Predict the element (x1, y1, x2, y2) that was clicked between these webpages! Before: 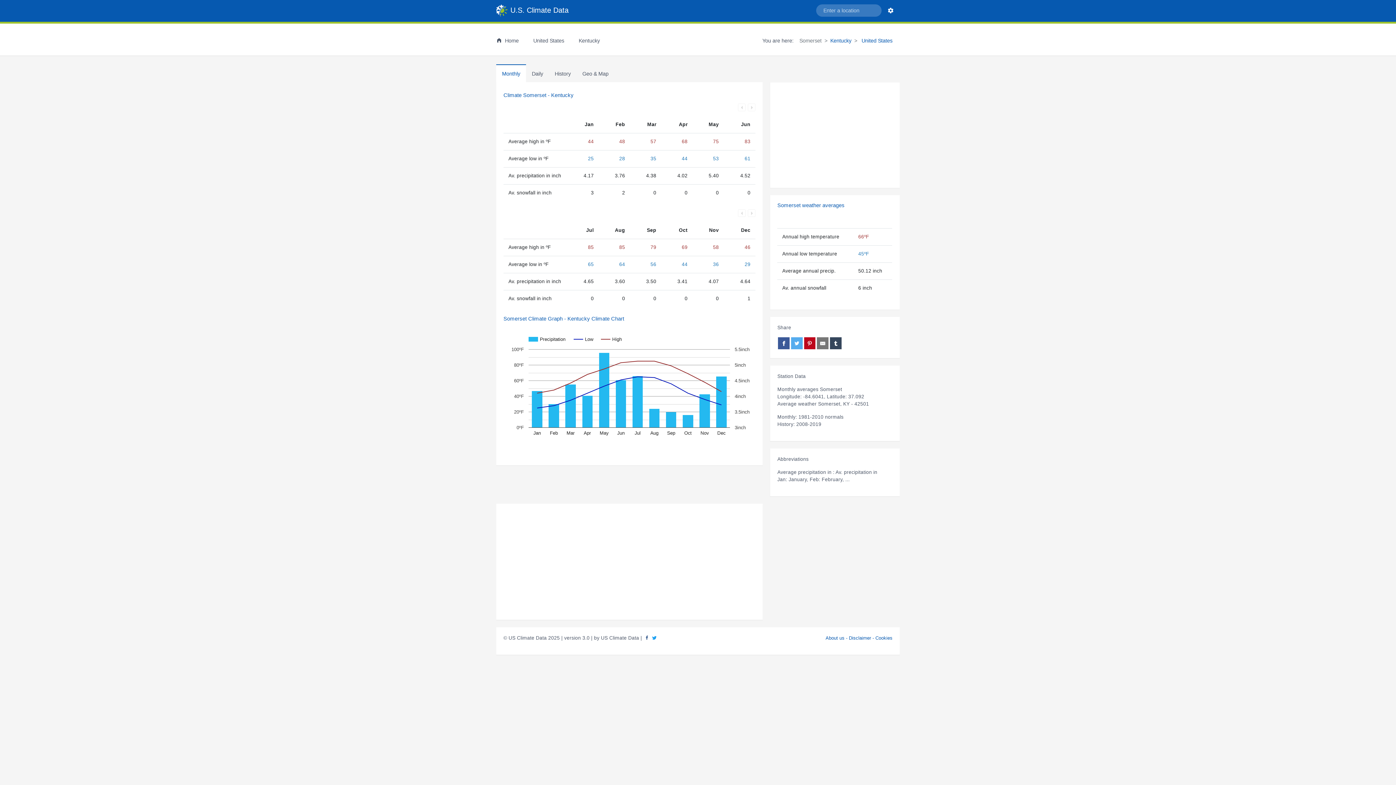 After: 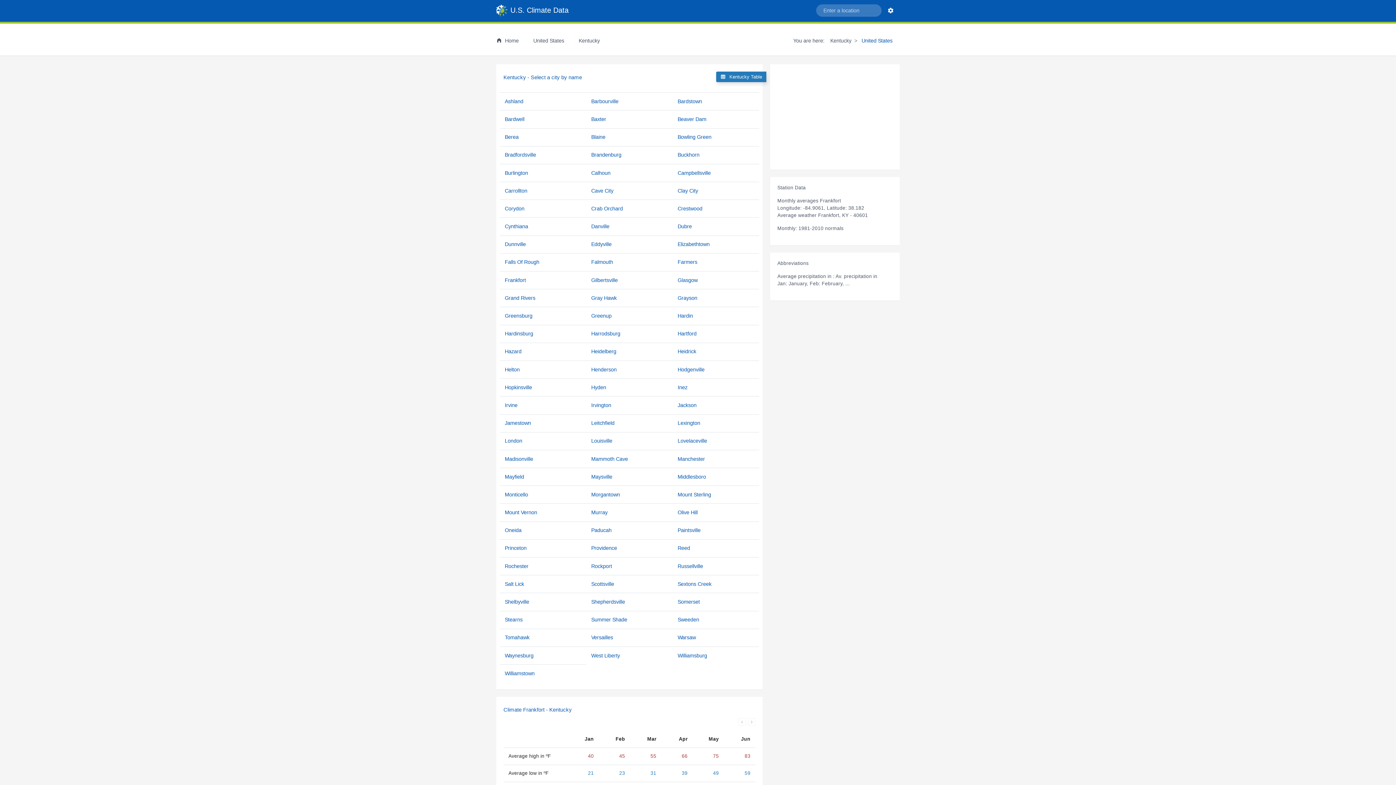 Action: label: Kentucky bbox: (576, 34, 600, 47)